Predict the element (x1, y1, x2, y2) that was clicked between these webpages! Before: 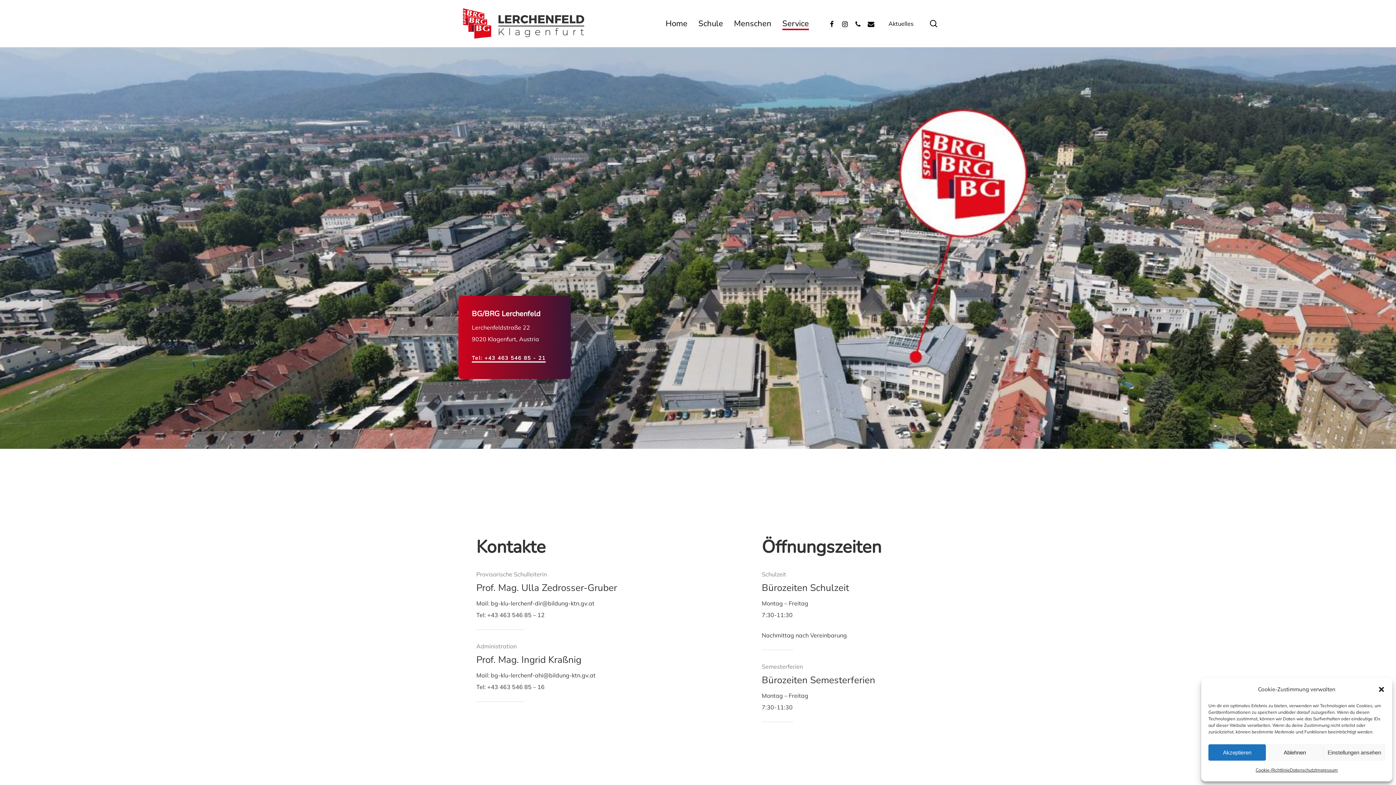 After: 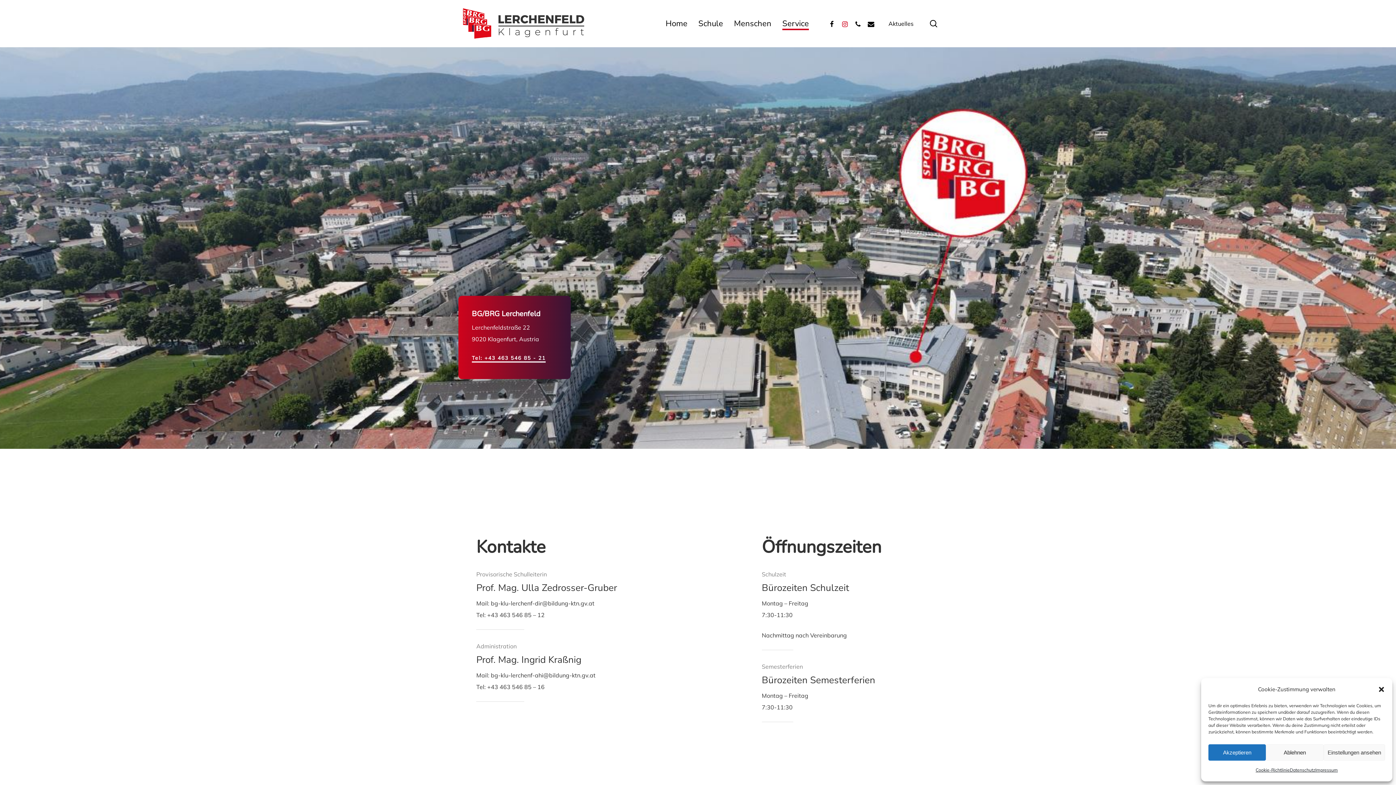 Action: label: instagram bbox: (838, 19, 851, 27)